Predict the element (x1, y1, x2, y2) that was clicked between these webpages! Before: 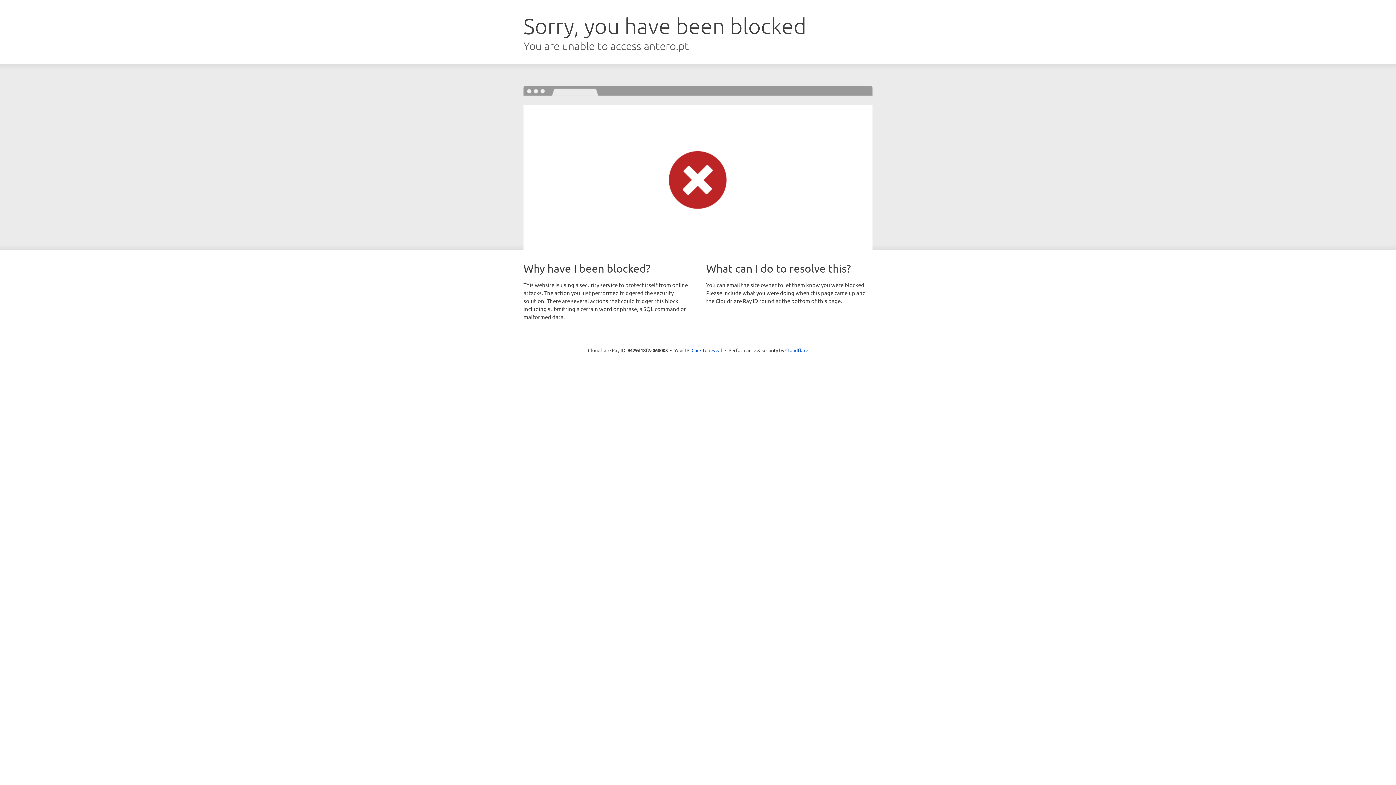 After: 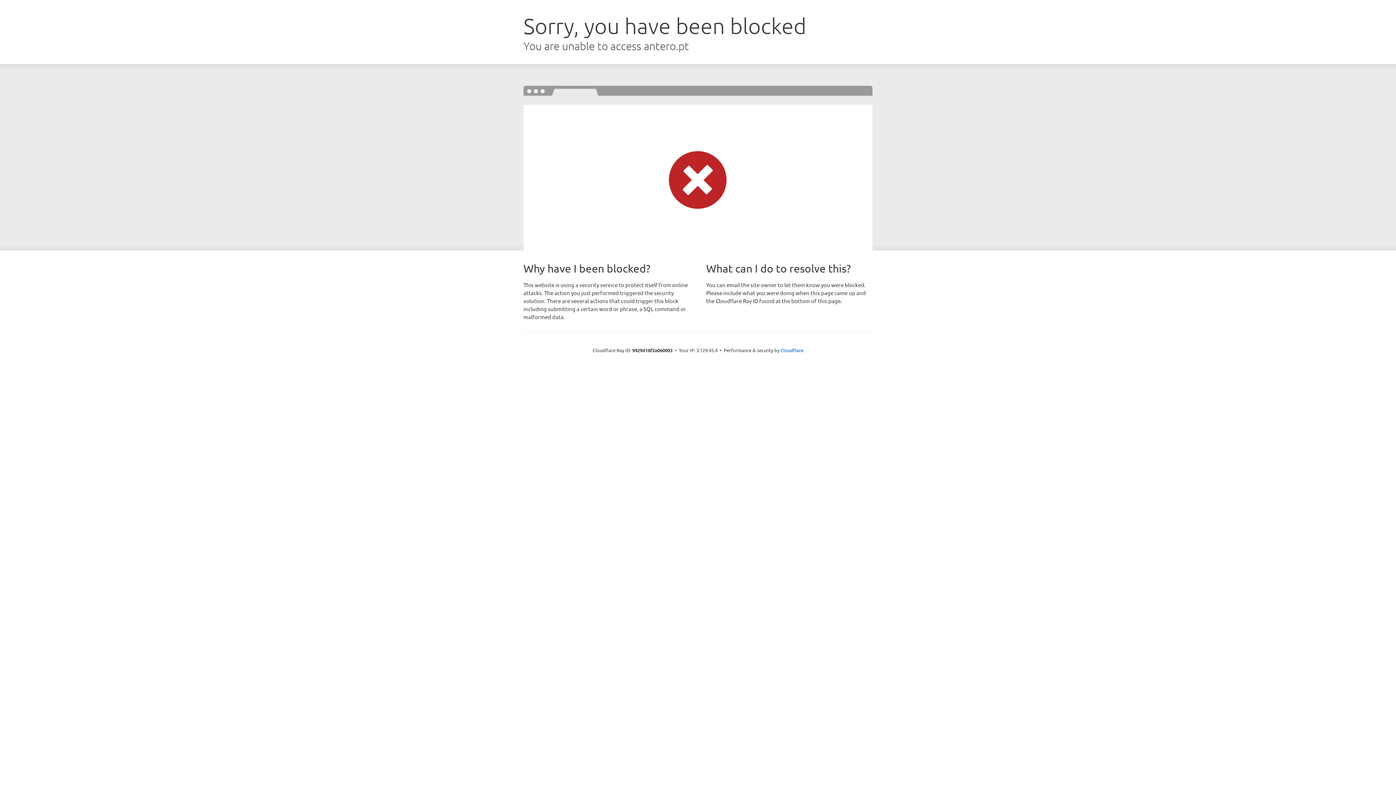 Action: bbox: (691, 346, 722, 353) label: Click to reveal